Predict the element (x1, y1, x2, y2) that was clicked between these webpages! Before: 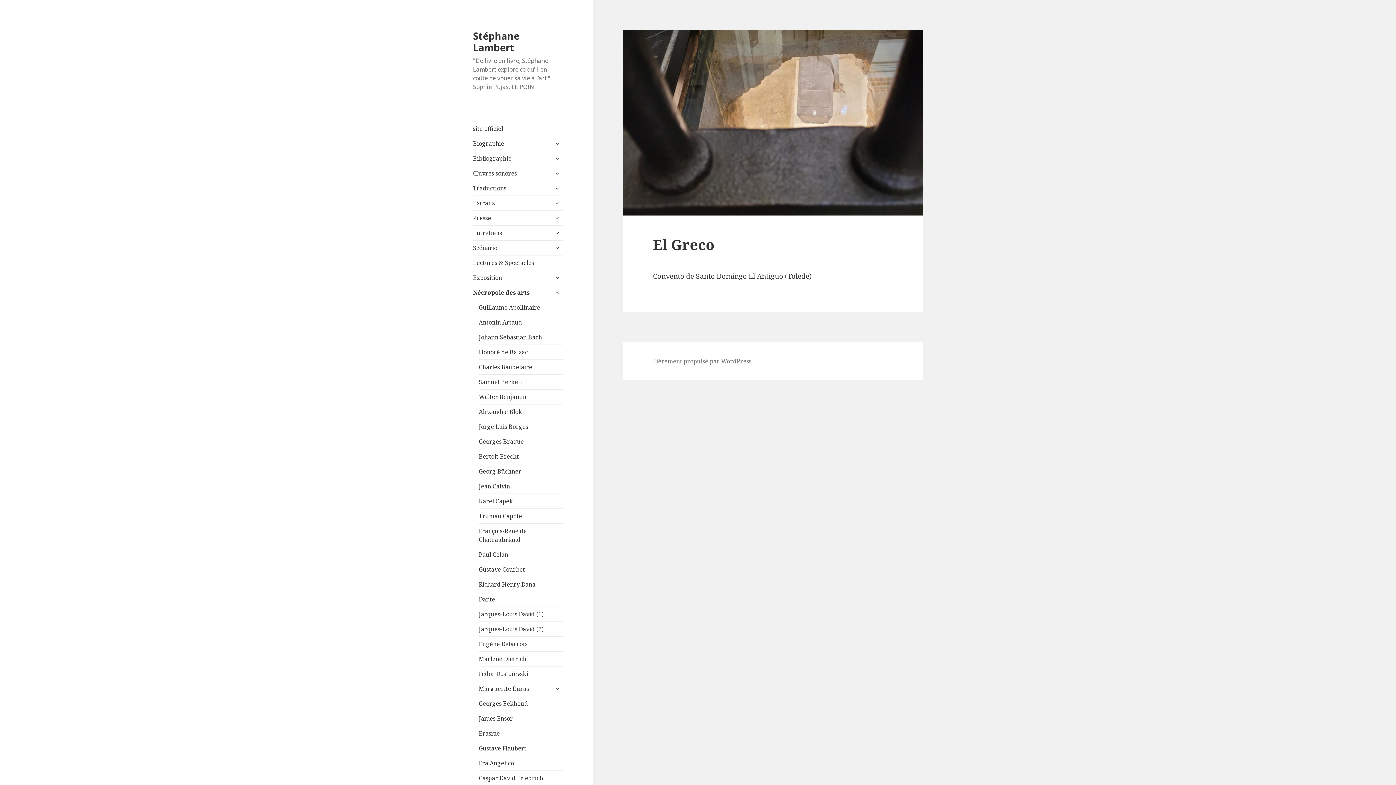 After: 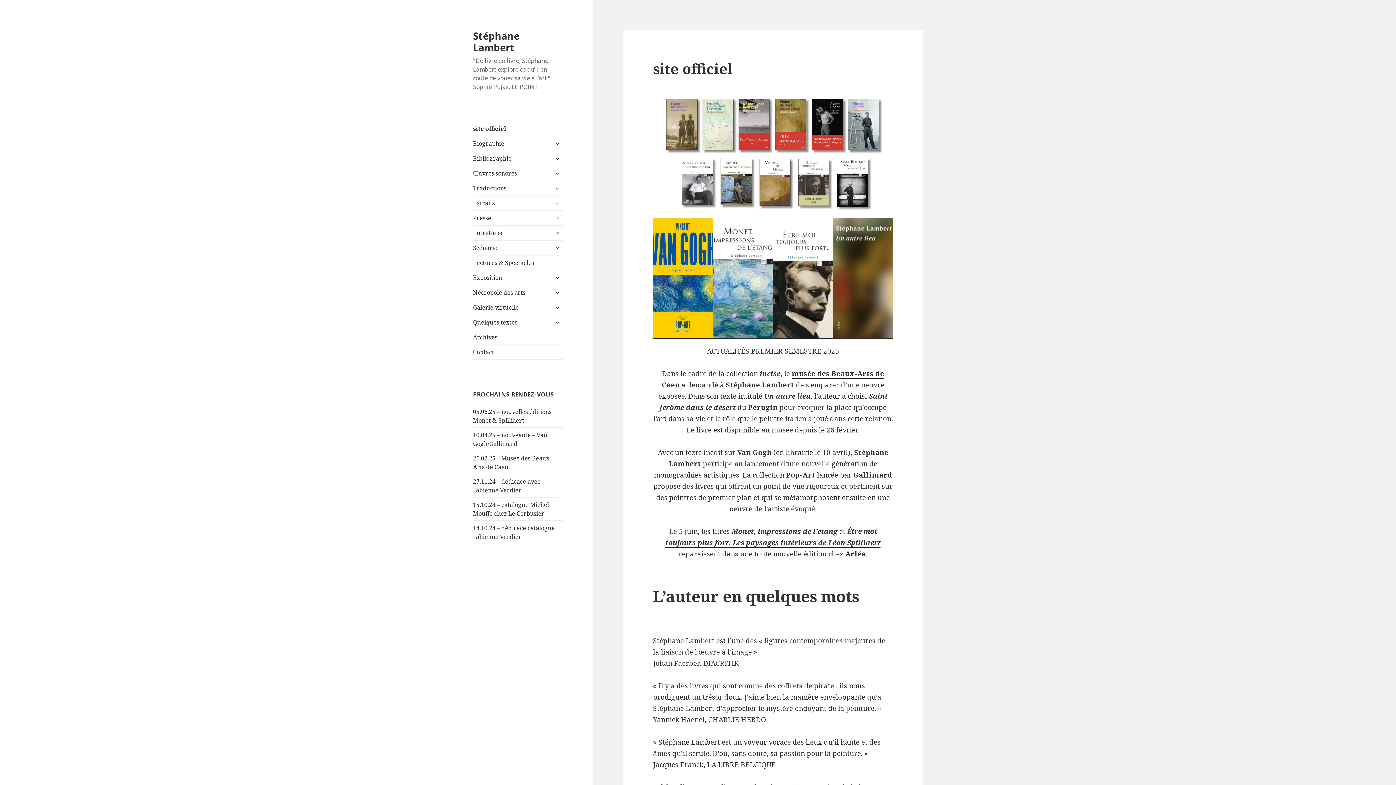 Action: bbox: (473, 28, 519, 54) label: Stéphane Lambert